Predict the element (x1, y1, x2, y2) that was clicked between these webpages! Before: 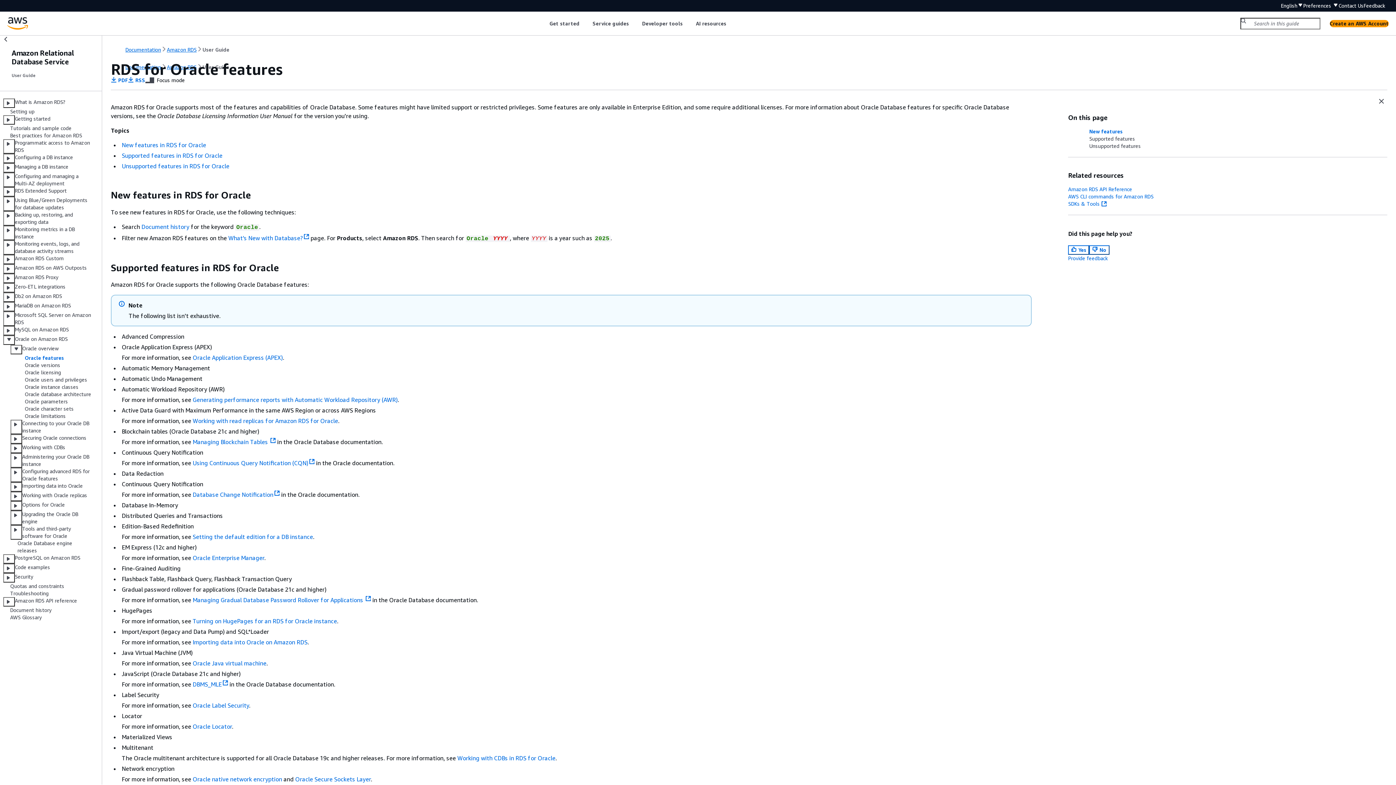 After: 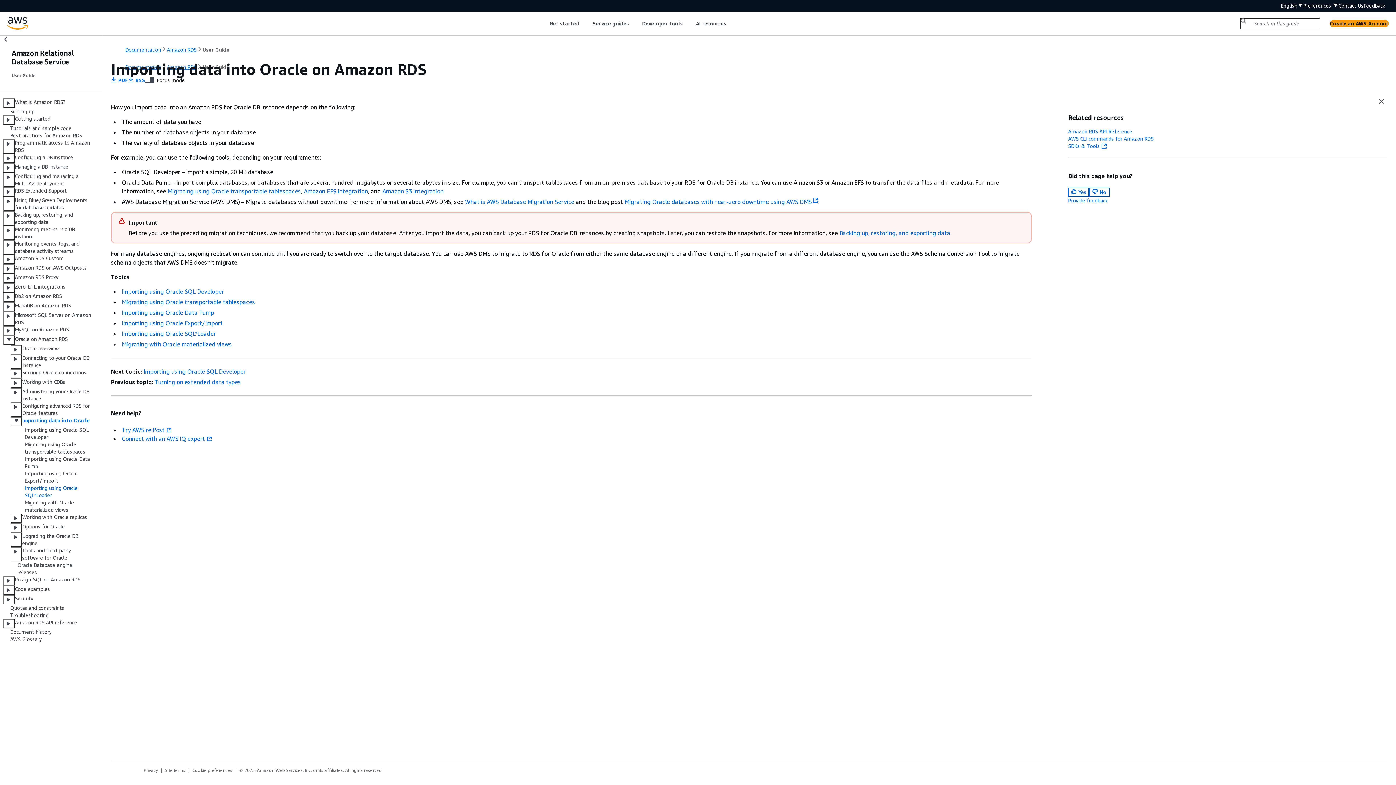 Action: label: Importing data into Oracle bbox: (22, 482, 82, 492)